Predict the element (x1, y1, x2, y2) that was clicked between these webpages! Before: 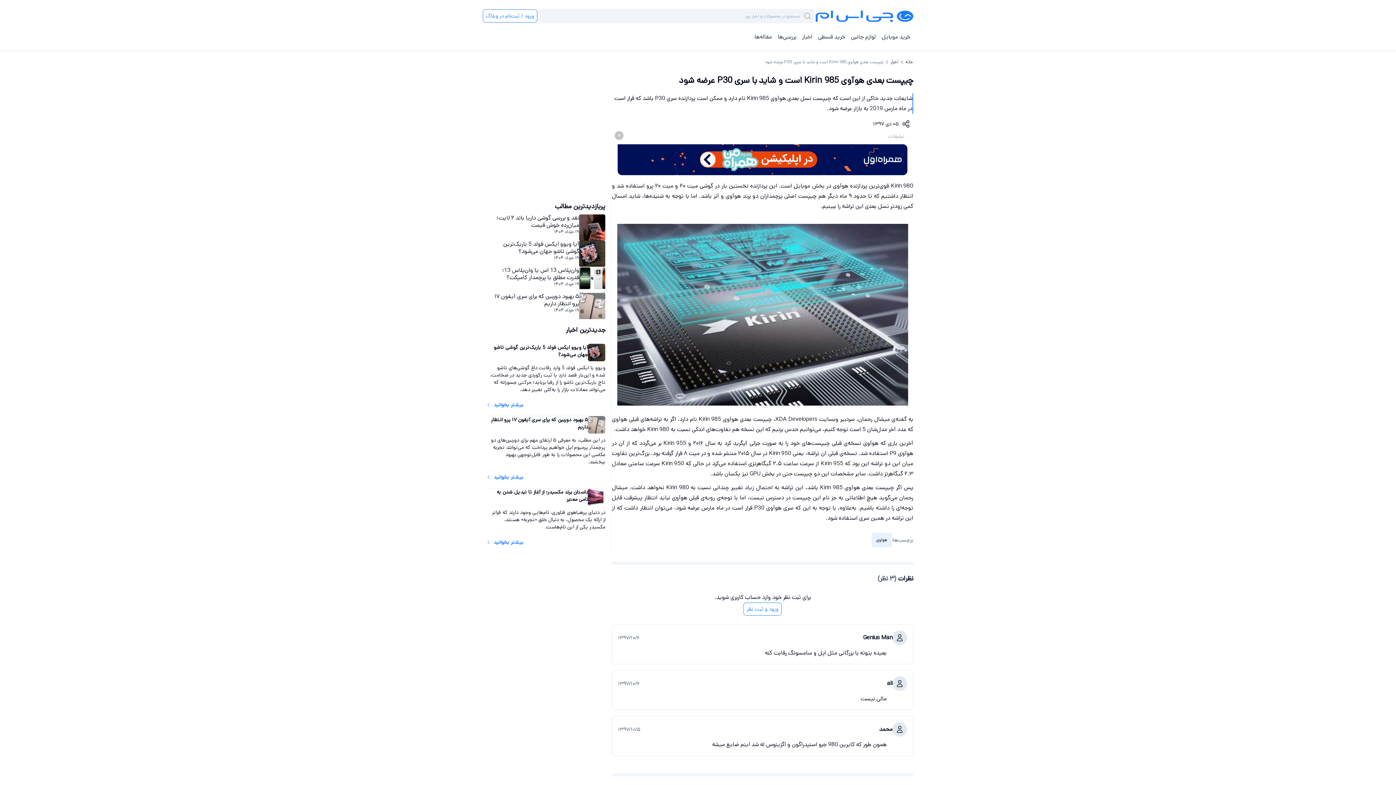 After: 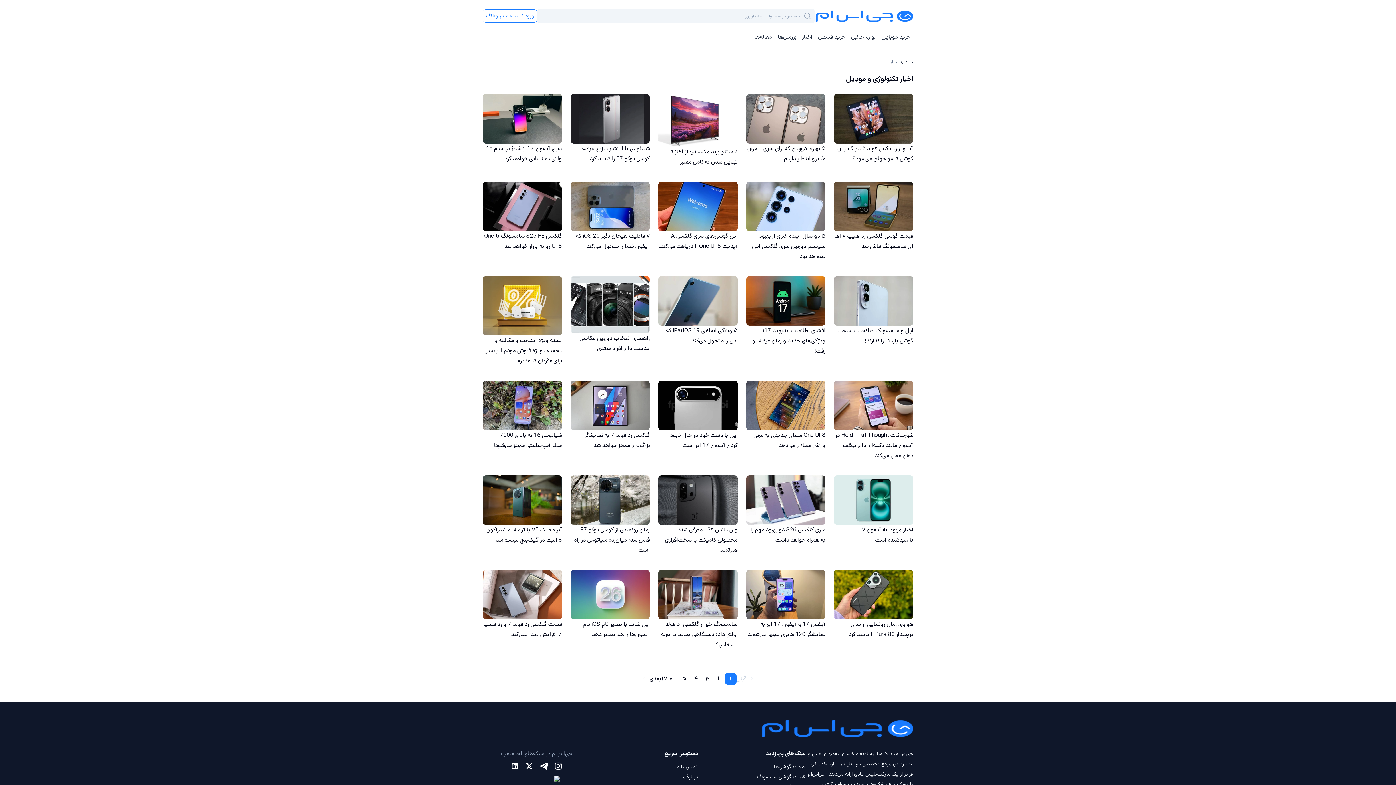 Action: label: اخبار bbox: (890, 57, 898, 67)